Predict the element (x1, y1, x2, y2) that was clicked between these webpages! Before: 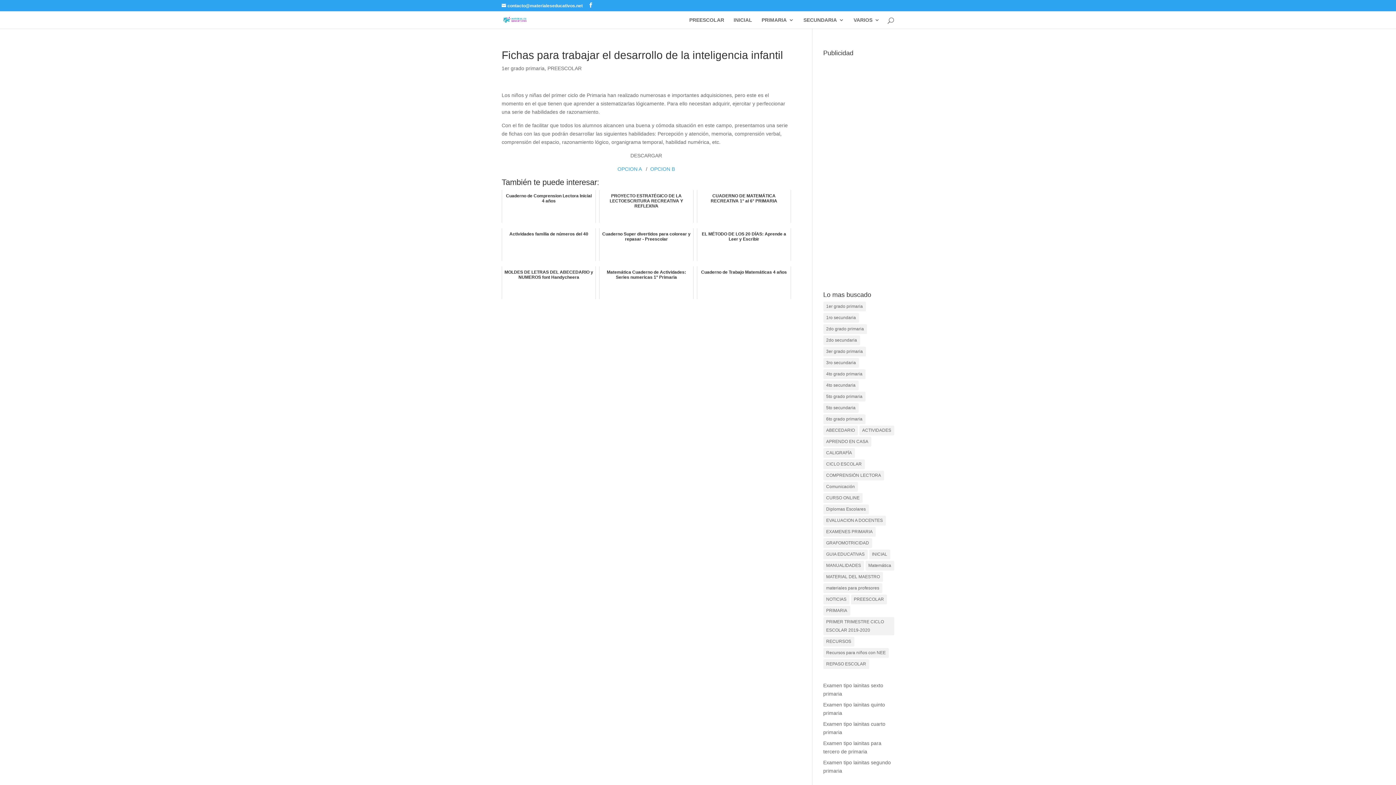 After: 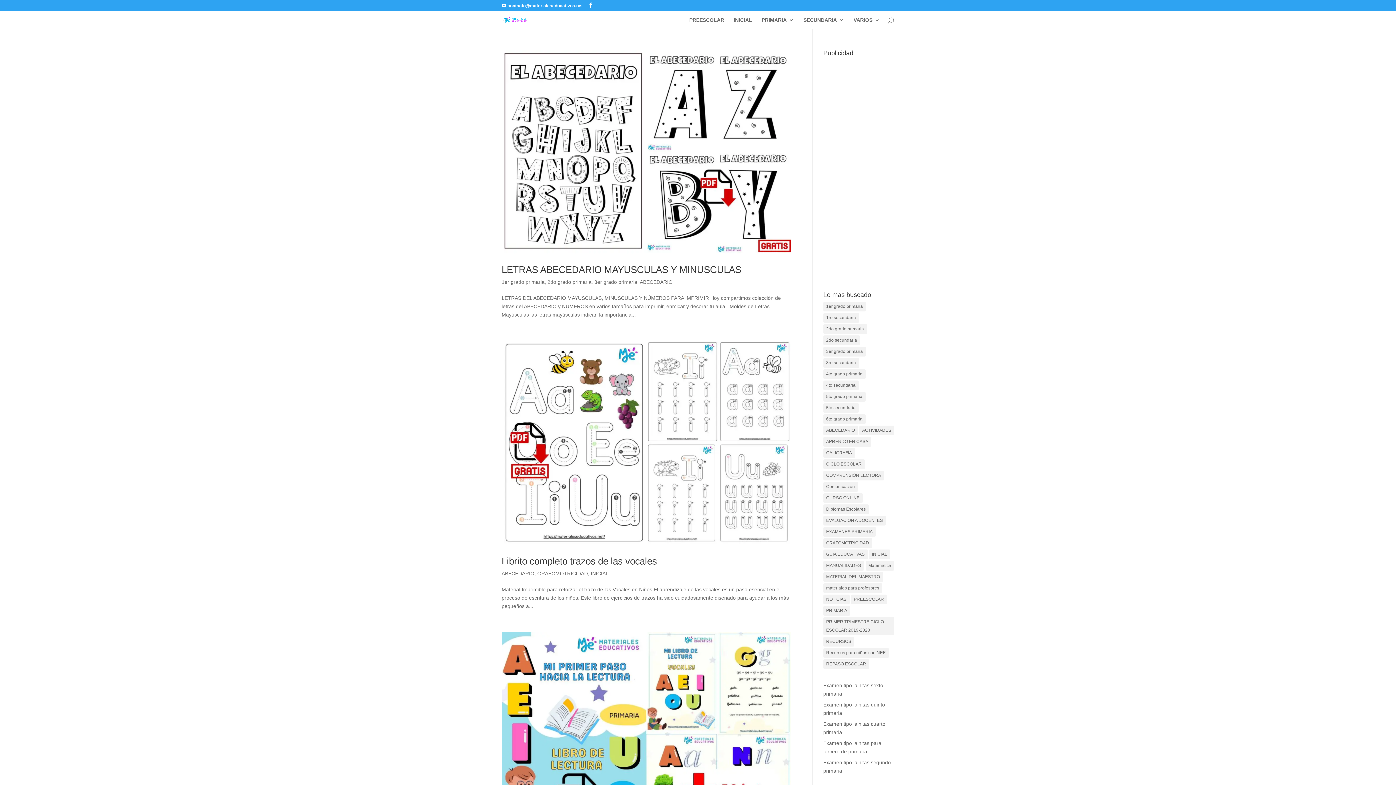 Action: label: ABECEDARIO (74 elementos) bbox: (823, 425, 858, 435)